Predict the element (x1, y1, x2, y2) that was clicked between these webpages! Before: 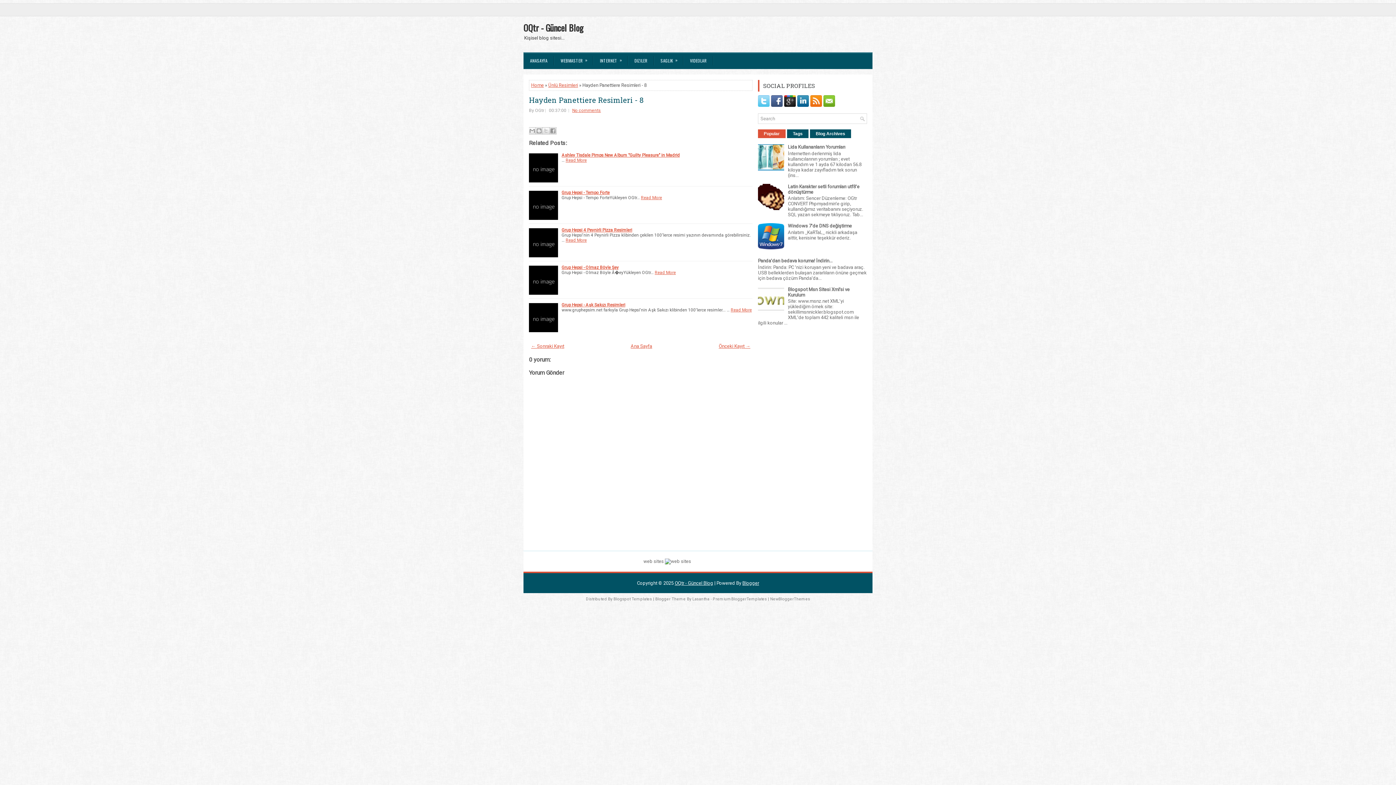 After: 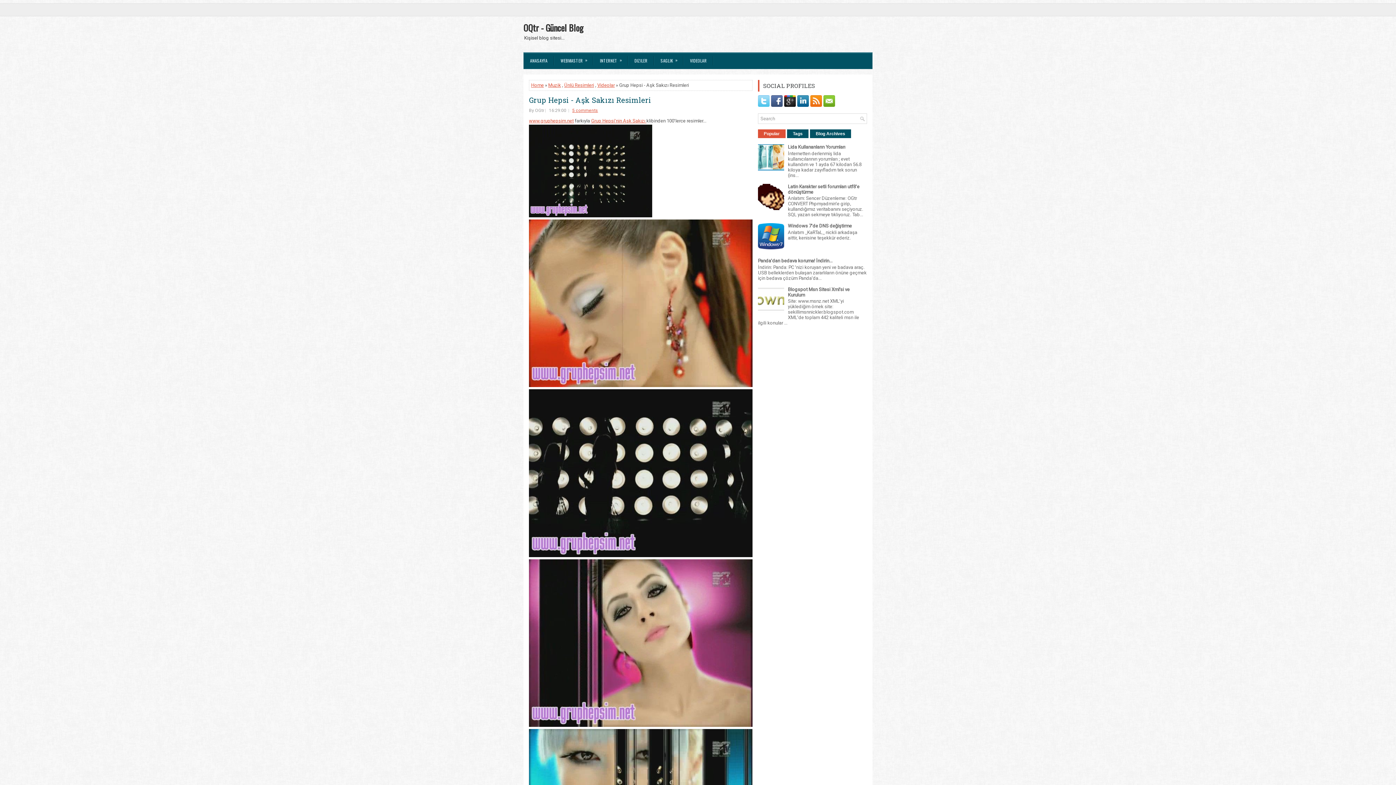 Action: label: Grup Hepsi - Aşk Sakızı Resimleri bbox: (561, 302, 625, 307)